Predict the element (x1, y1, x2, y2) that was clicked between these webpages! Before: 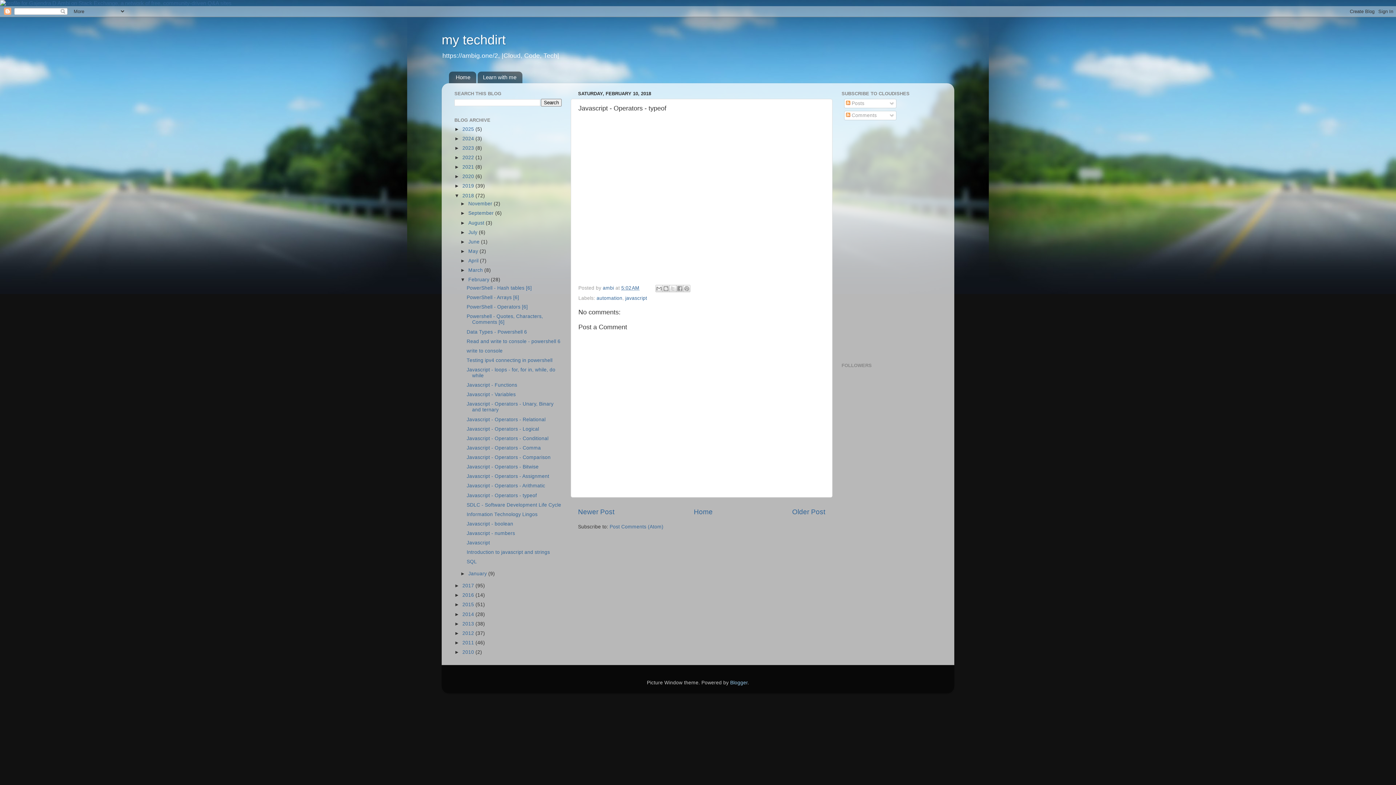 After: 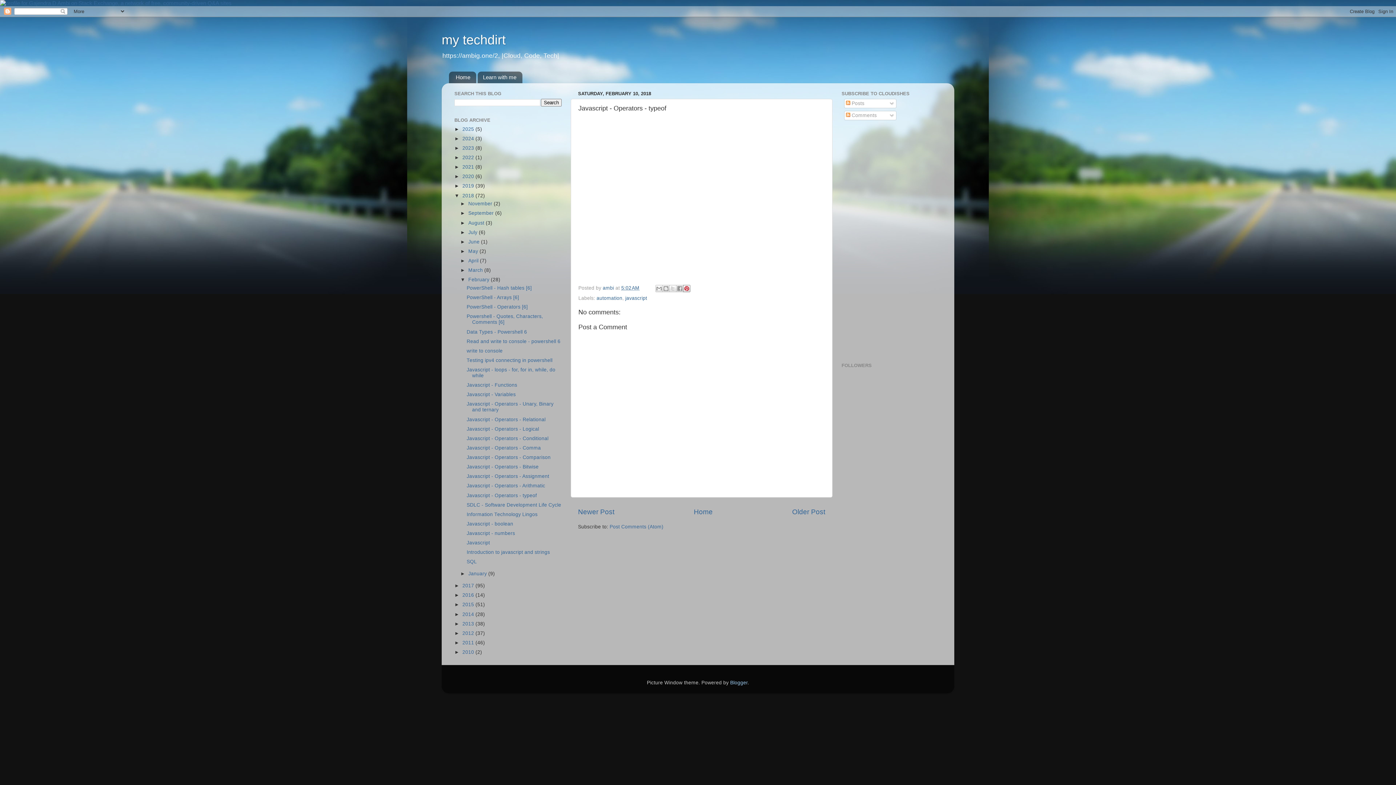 Action: label: Share to Pinterest bbox: (683, 285, 690, 292)